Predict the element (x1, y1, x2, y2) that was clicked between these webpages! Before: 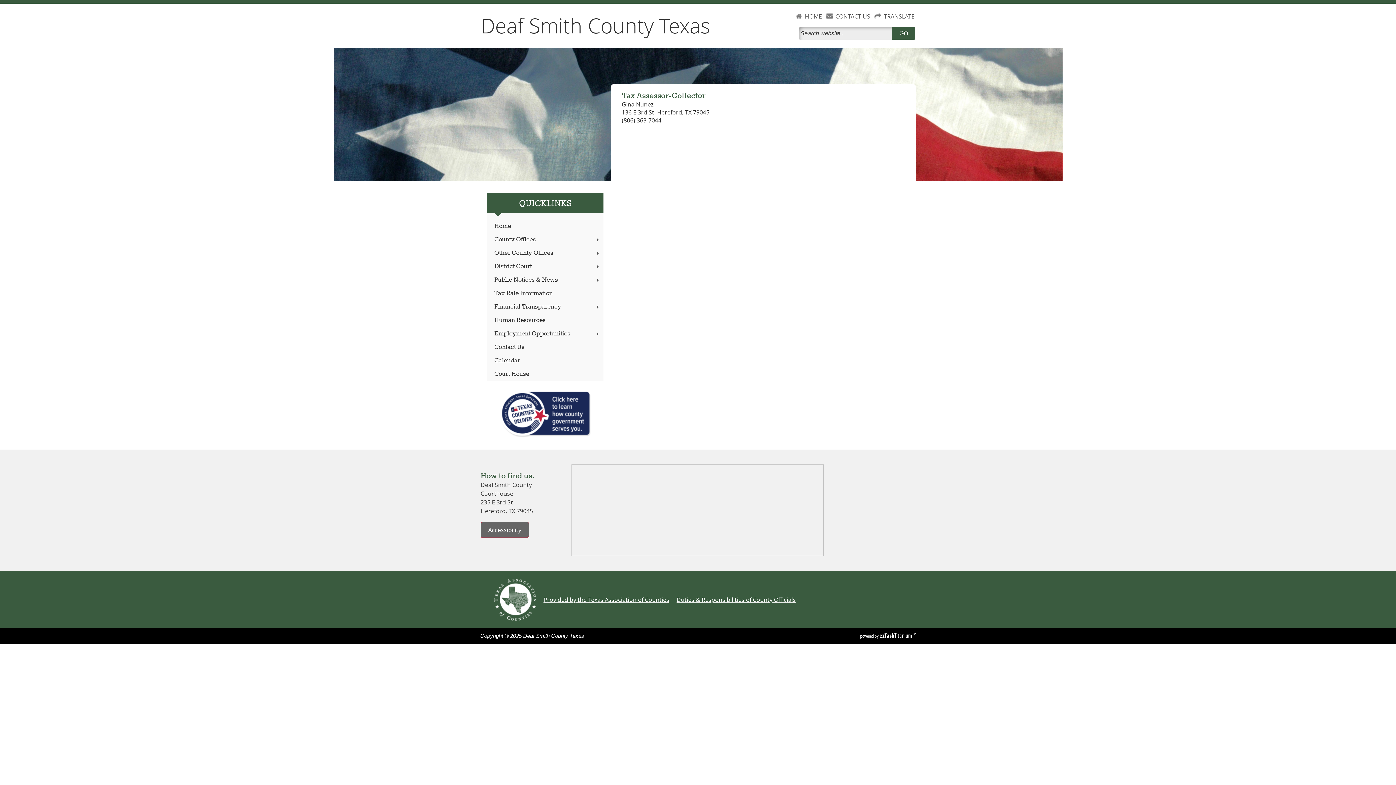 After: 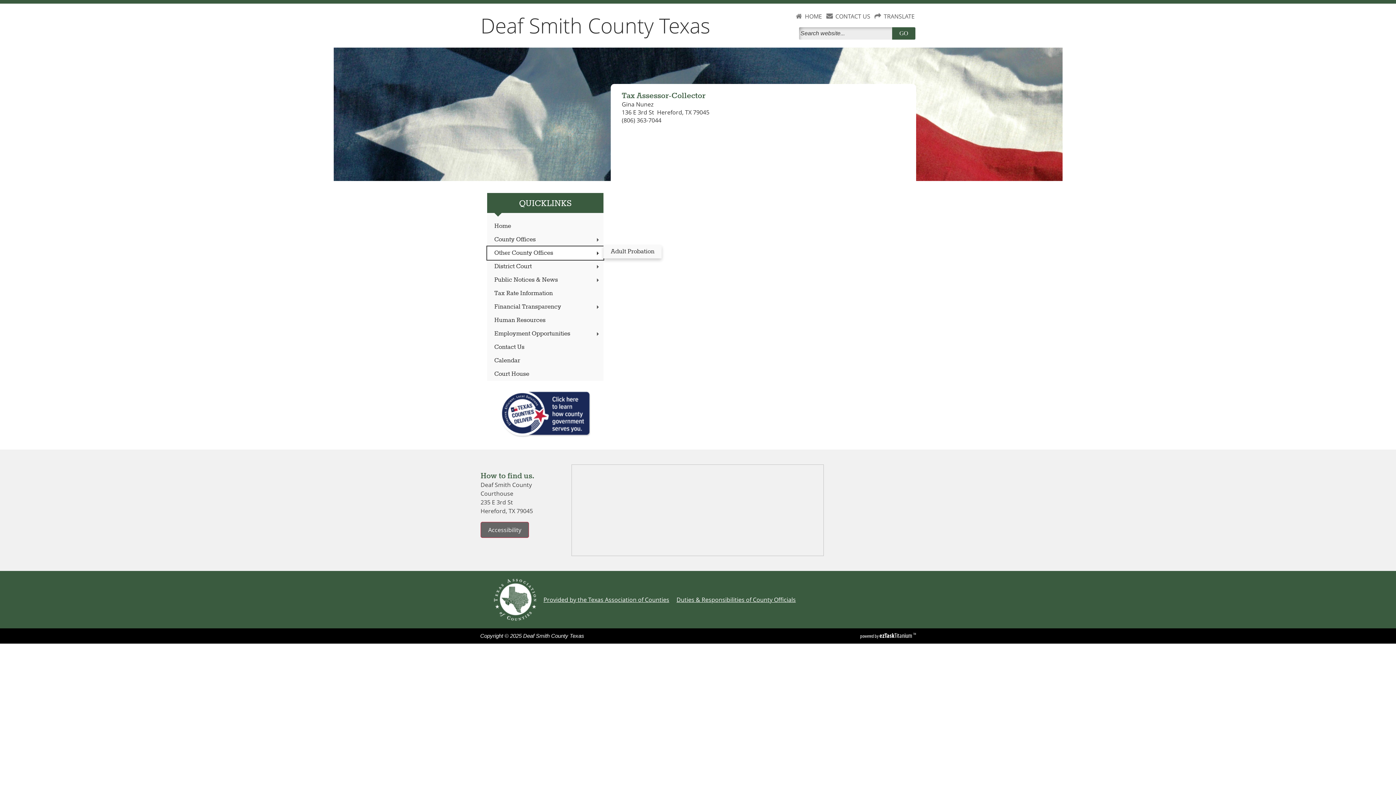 Action: label: Other County Offices bbox: (487, 246, 603, 260)